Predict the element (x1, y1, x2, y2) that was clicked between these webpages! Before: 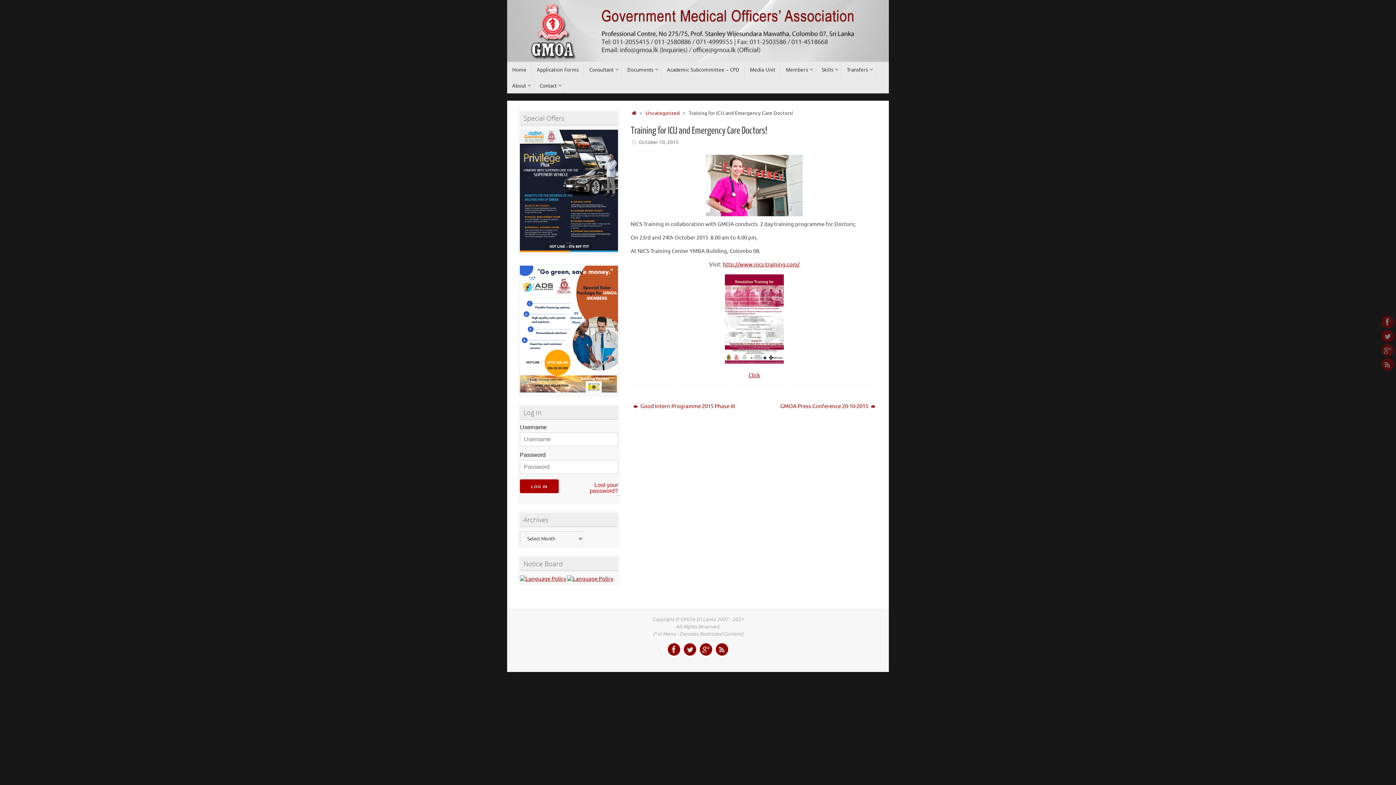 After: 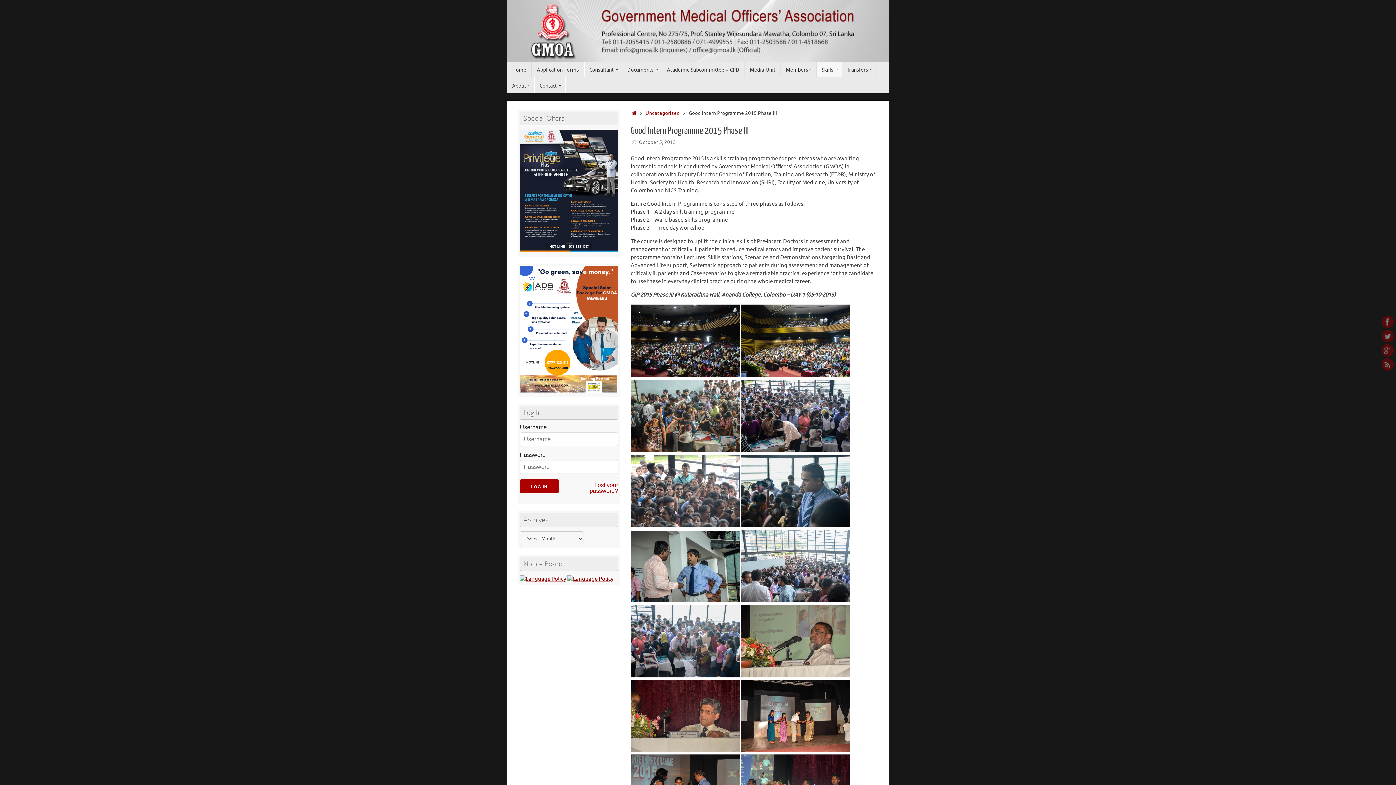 Action: bbox: (630, 401, 747, 412) label:  Good Intern Programme 2015 Phase III